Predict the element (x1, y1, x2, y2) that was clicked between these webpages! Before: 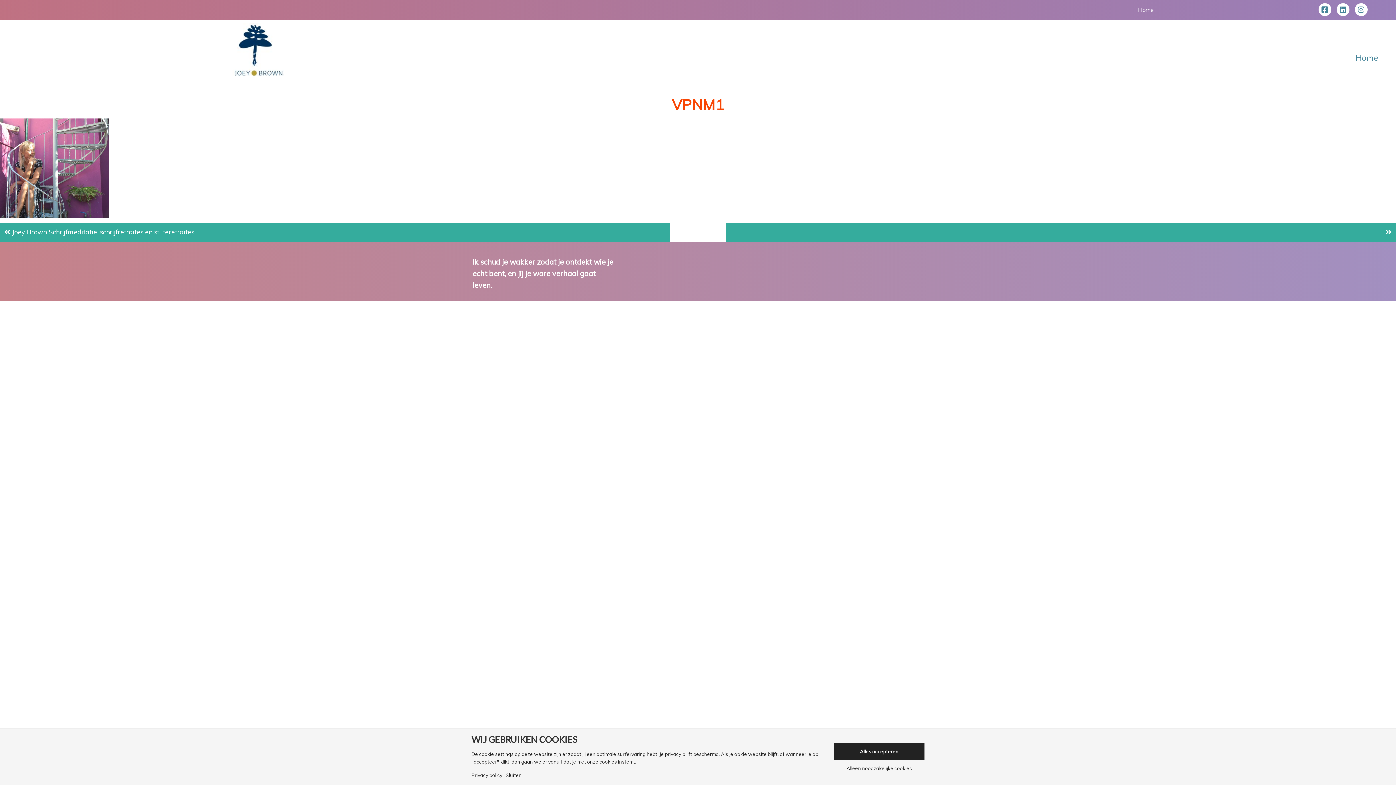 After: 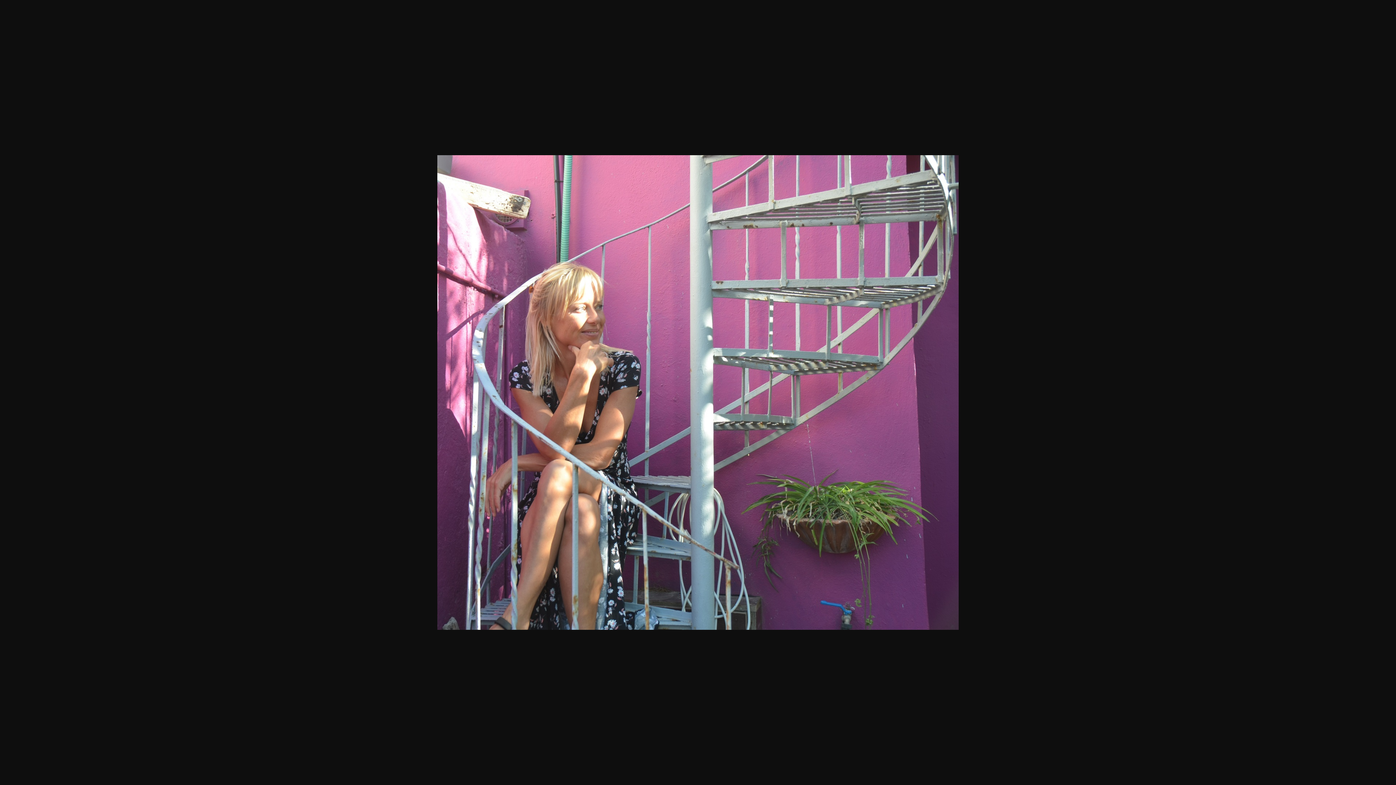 Action: bbox: (0, 211, 109, 219)